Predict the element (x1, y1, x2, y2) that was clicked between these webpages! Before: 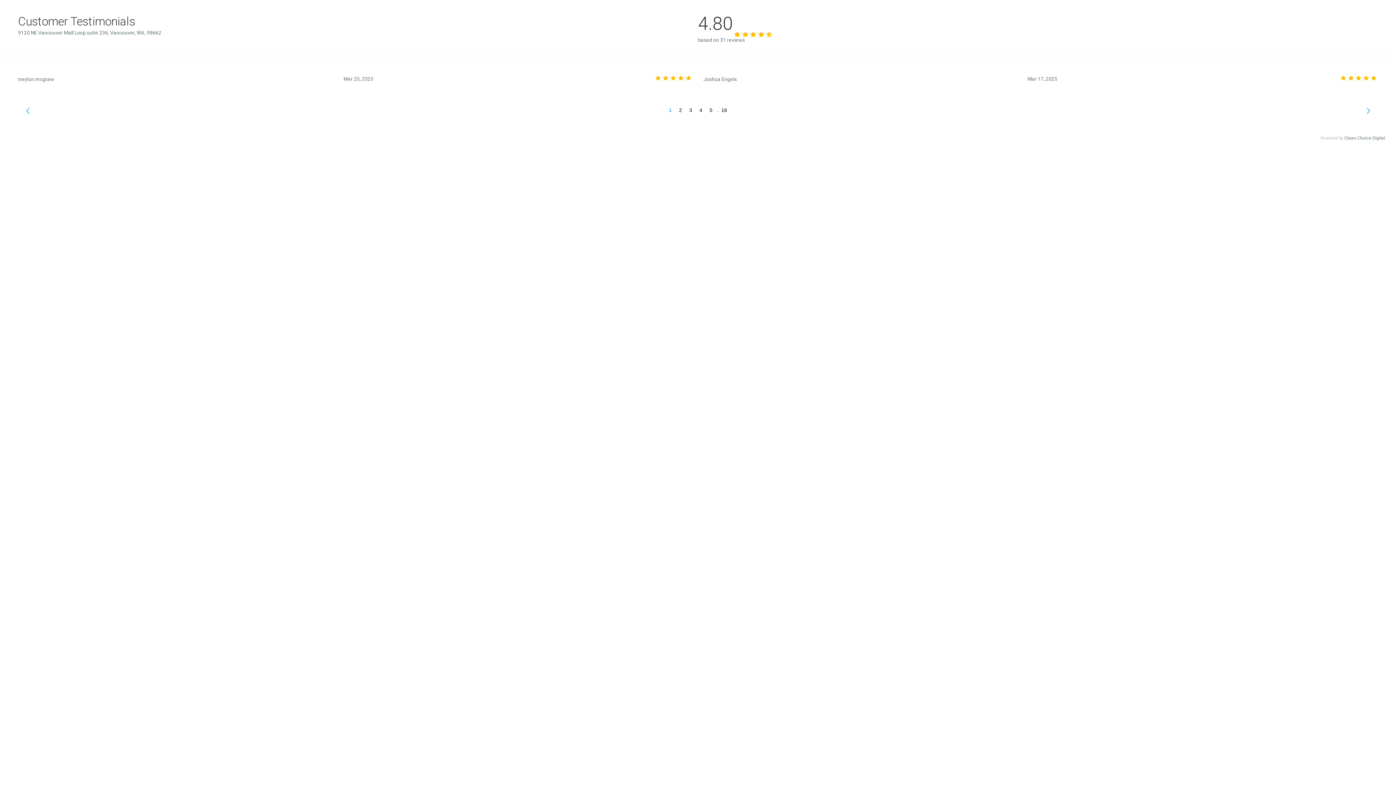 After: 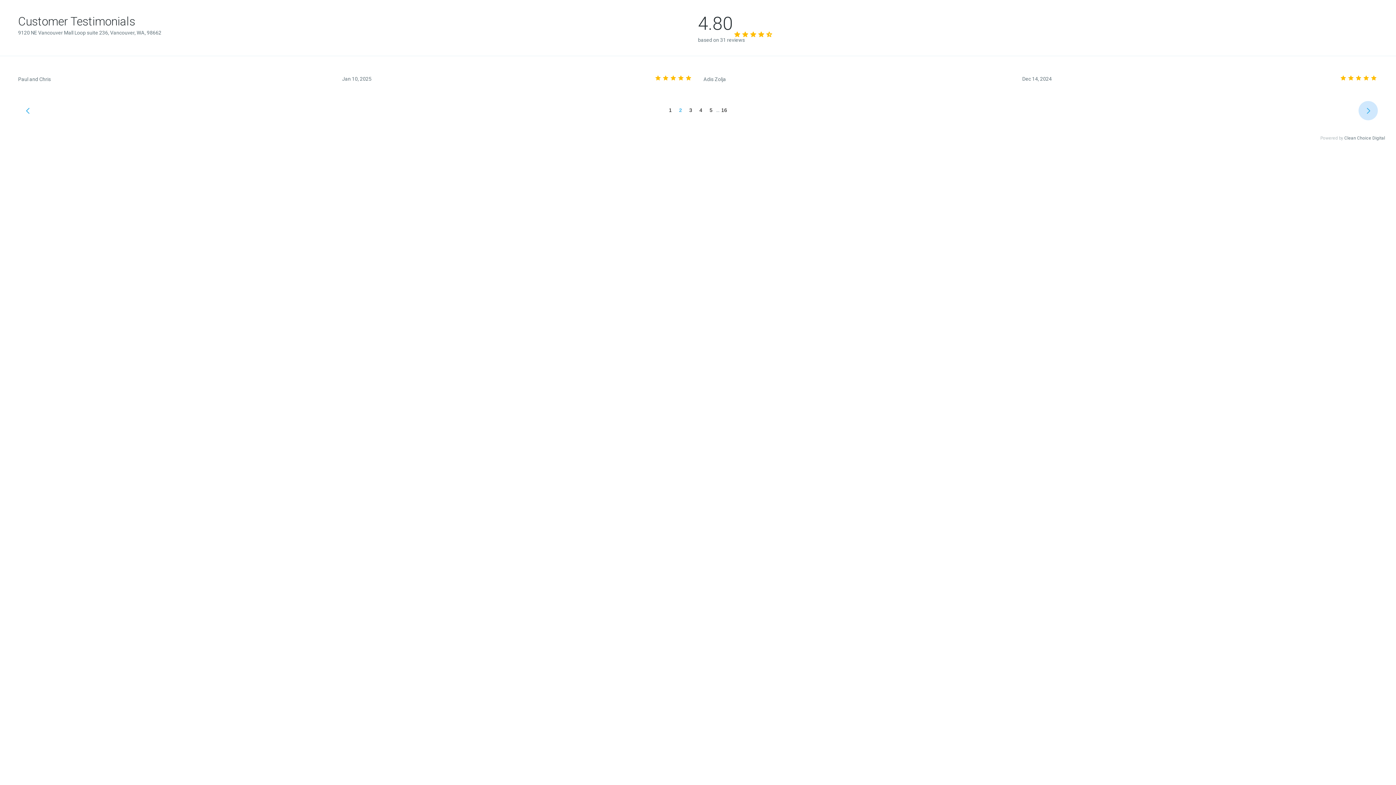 Action: bbox: (1358, 101, 1378, 120)